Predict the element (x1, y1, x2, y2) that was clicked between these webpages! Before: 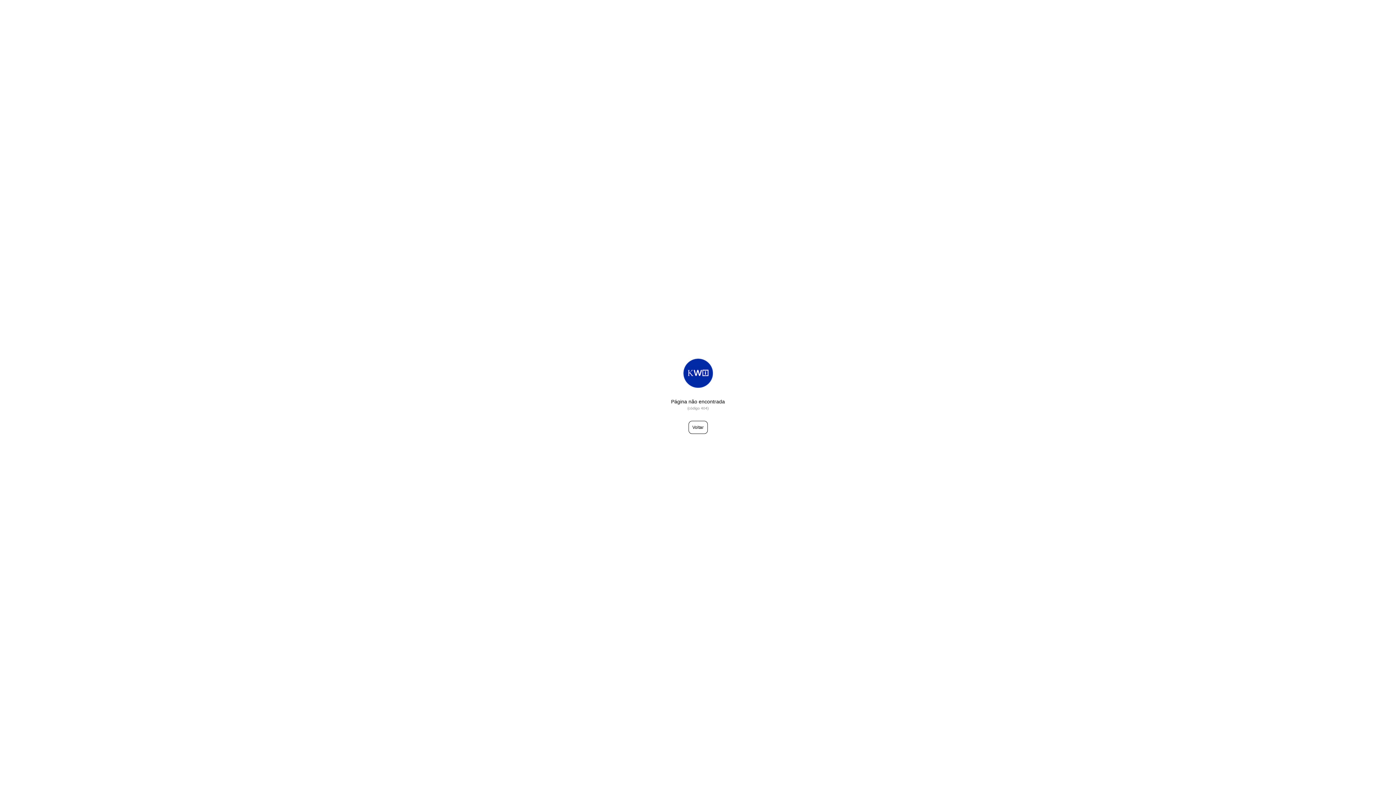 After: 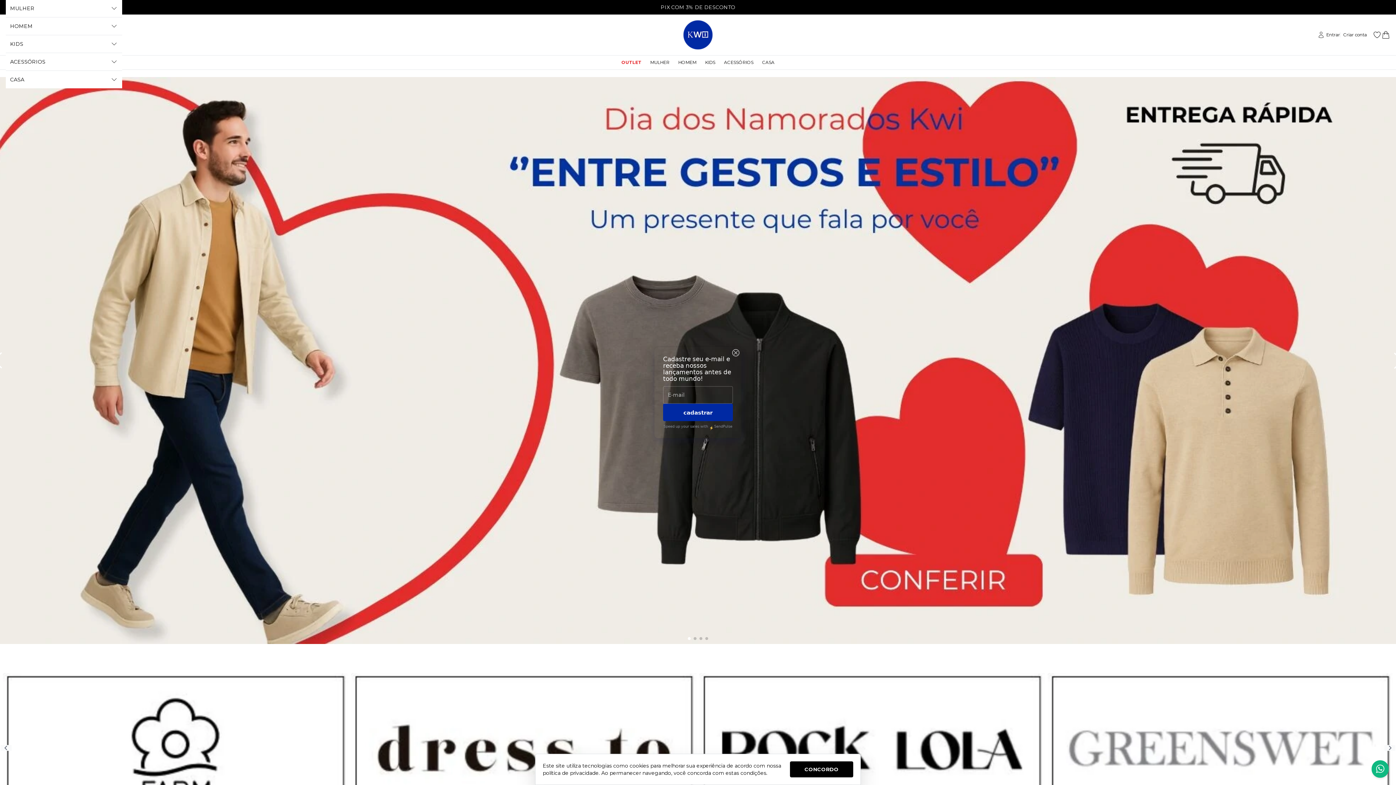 Action: label: Voltar bbox: (688, 421, 707, 434)